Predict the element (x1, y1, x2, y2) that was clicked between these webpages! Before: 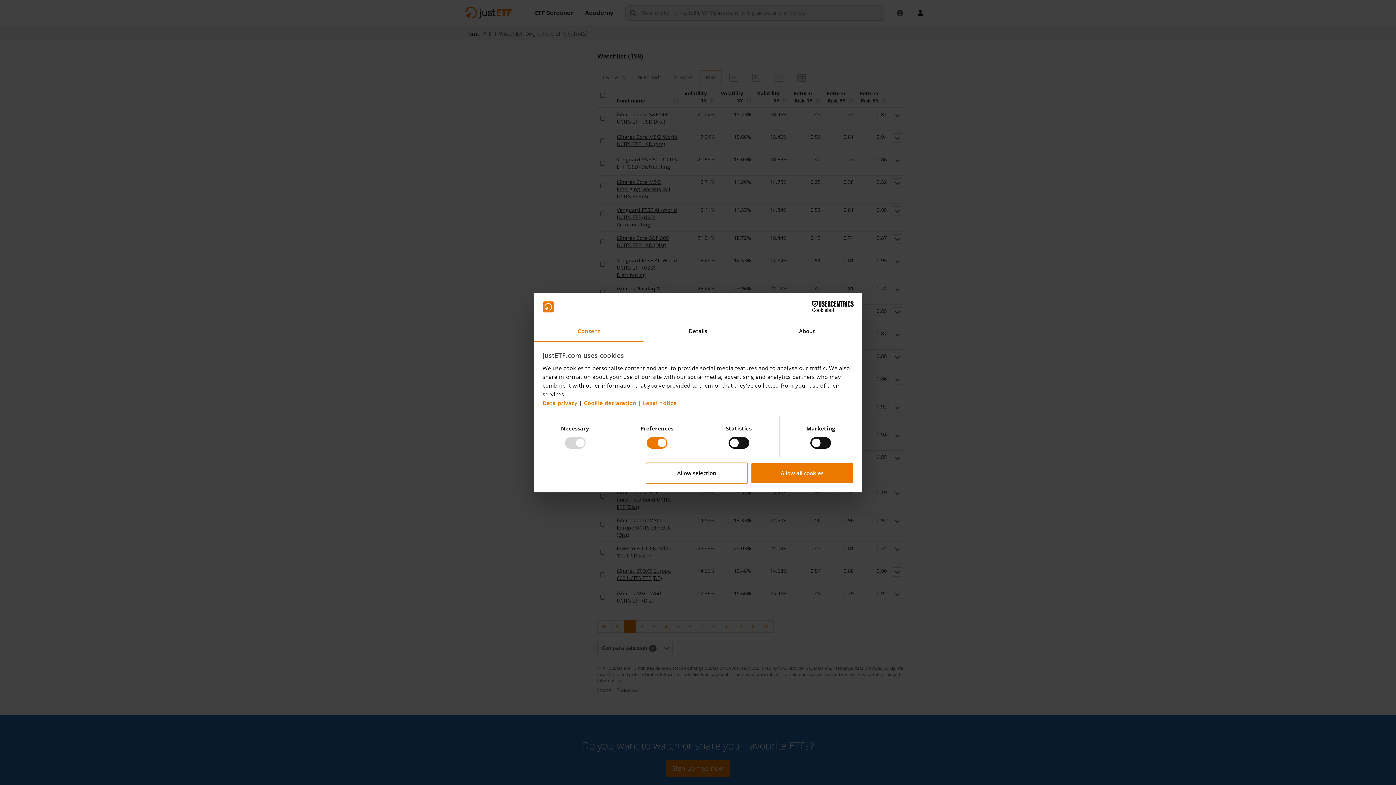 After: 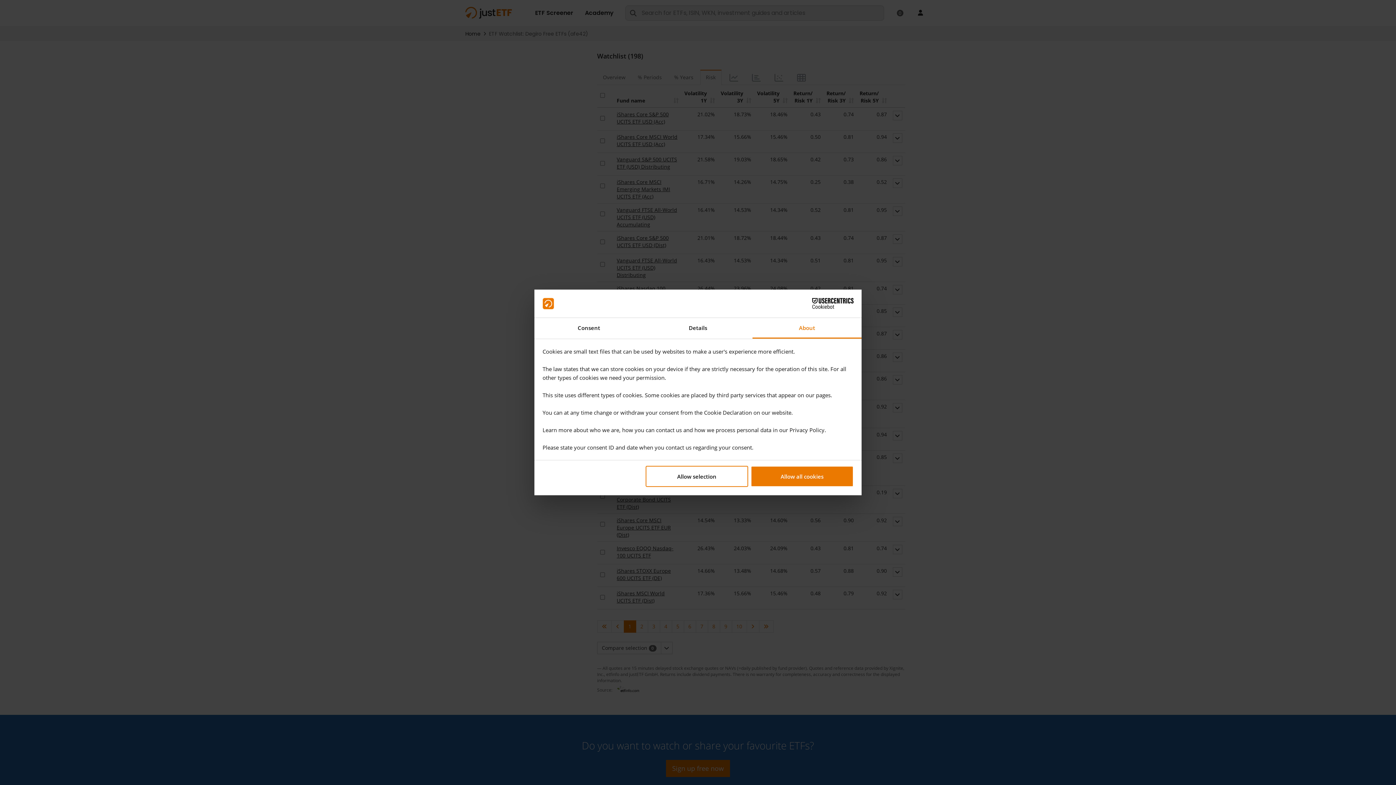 Action: label: About bbox: (752, 321, 861, 342)